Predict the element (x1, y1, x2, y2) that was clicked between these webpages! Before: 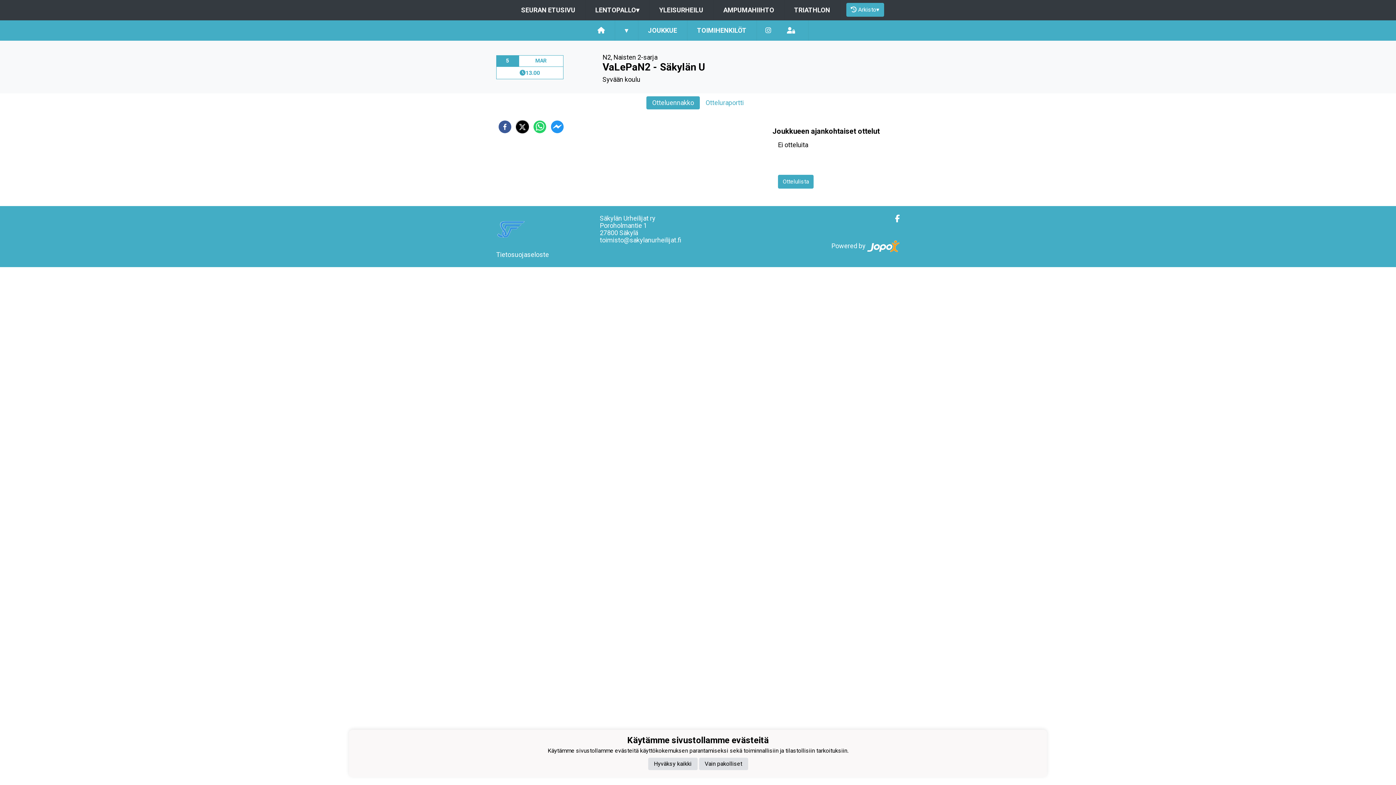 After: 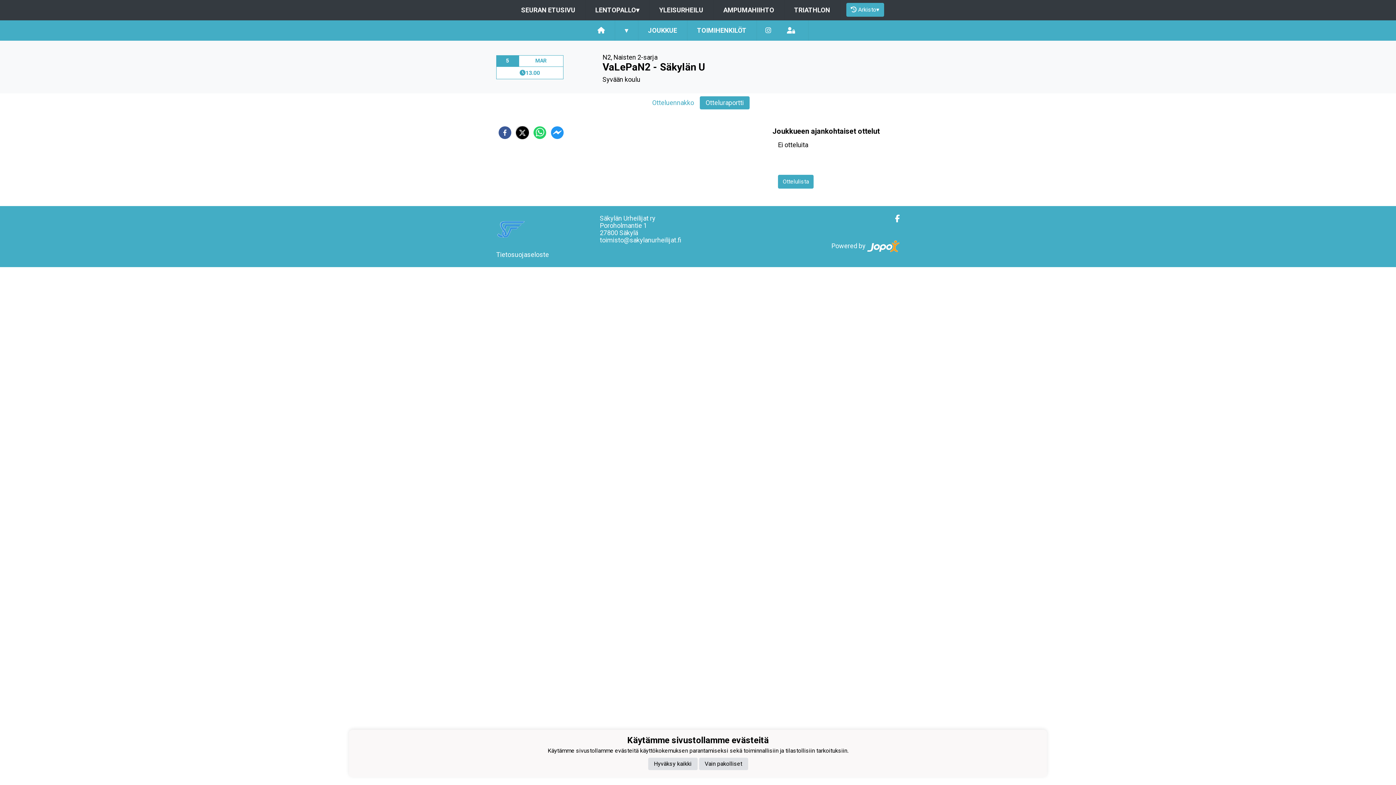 Action: bbox: (700, 96, 749, 109) label: Otteluraportti